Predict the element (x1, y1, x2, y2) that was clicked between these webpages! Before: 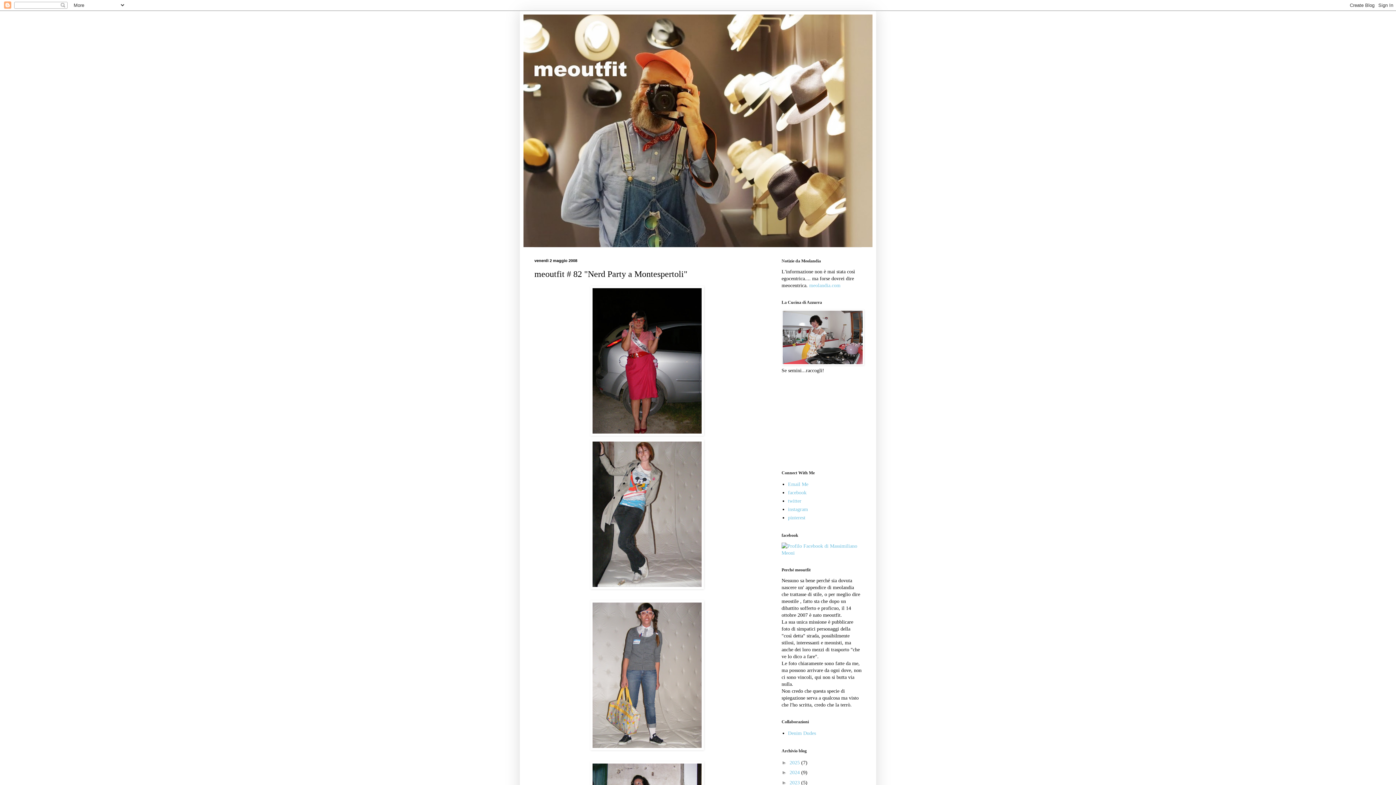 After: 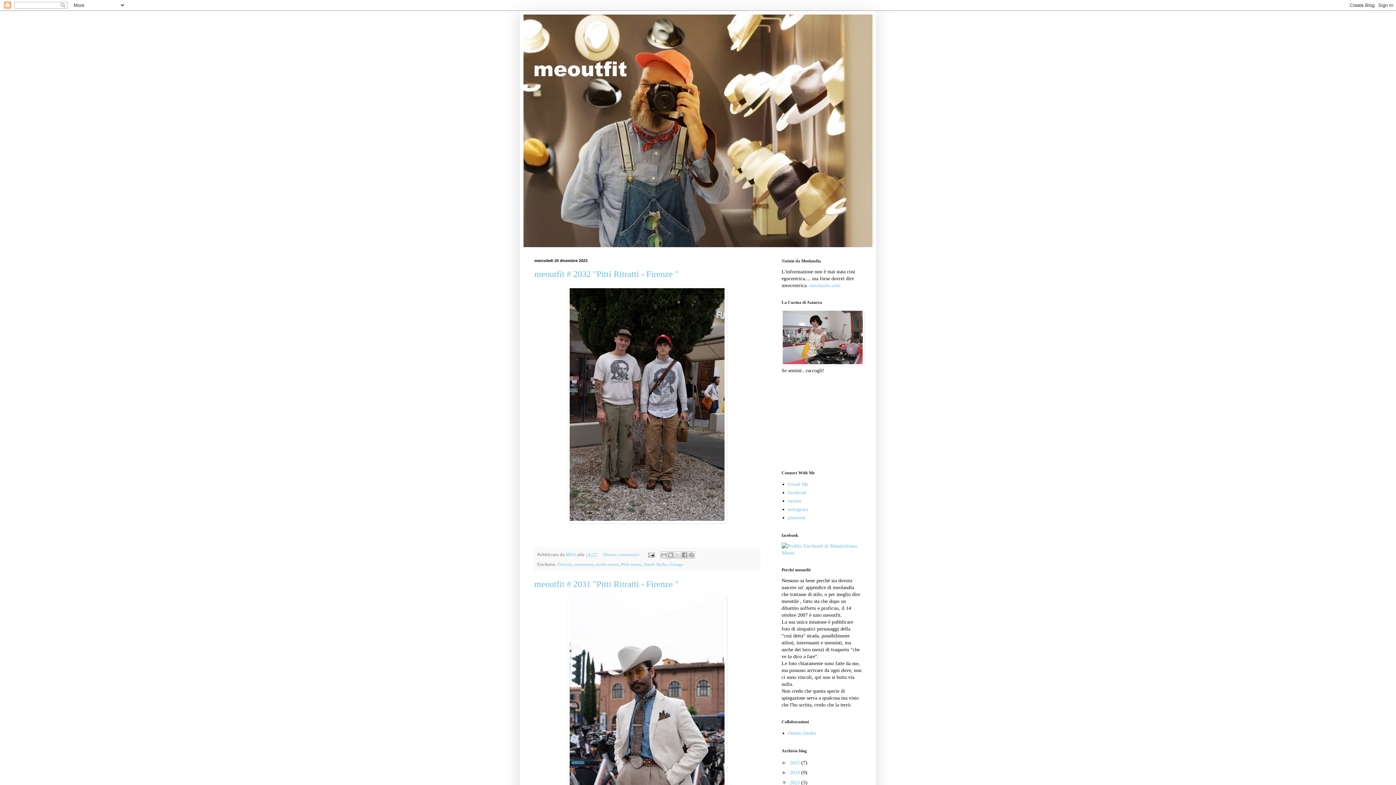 Action: label: 2023  bbox: (789, 780, 801, 785)